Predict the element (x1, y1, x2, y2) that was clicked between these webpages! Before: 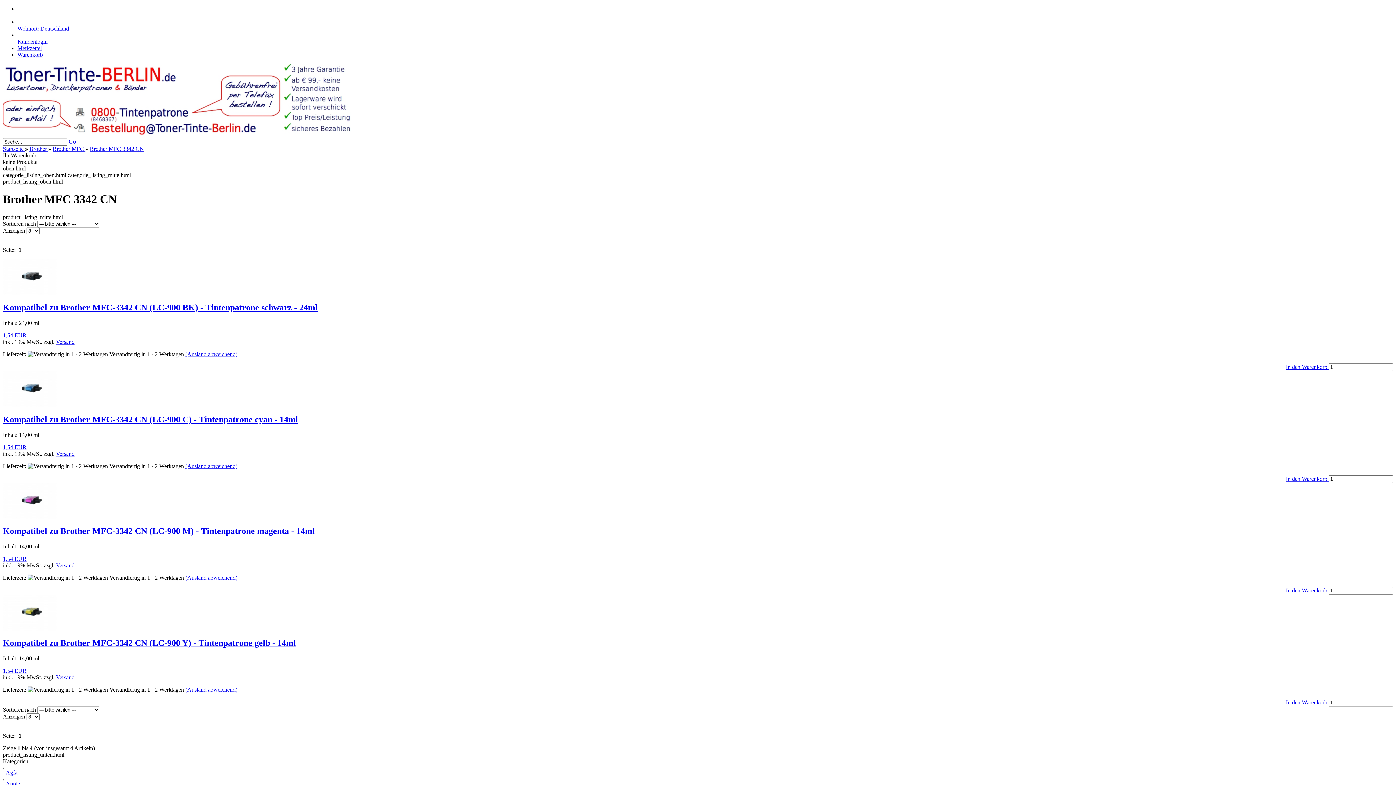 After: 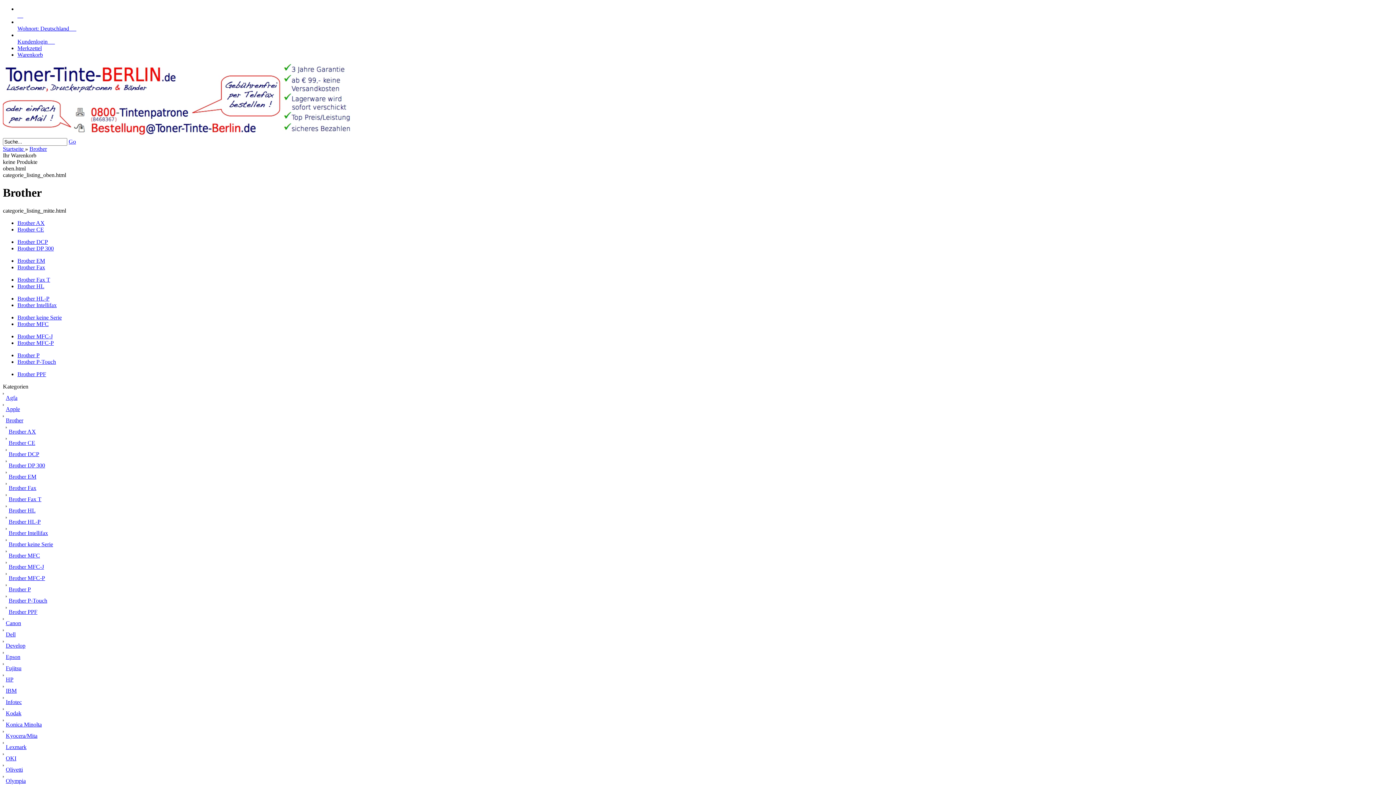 Action: label: Brother  bbox: (29, 145, 48, 152)